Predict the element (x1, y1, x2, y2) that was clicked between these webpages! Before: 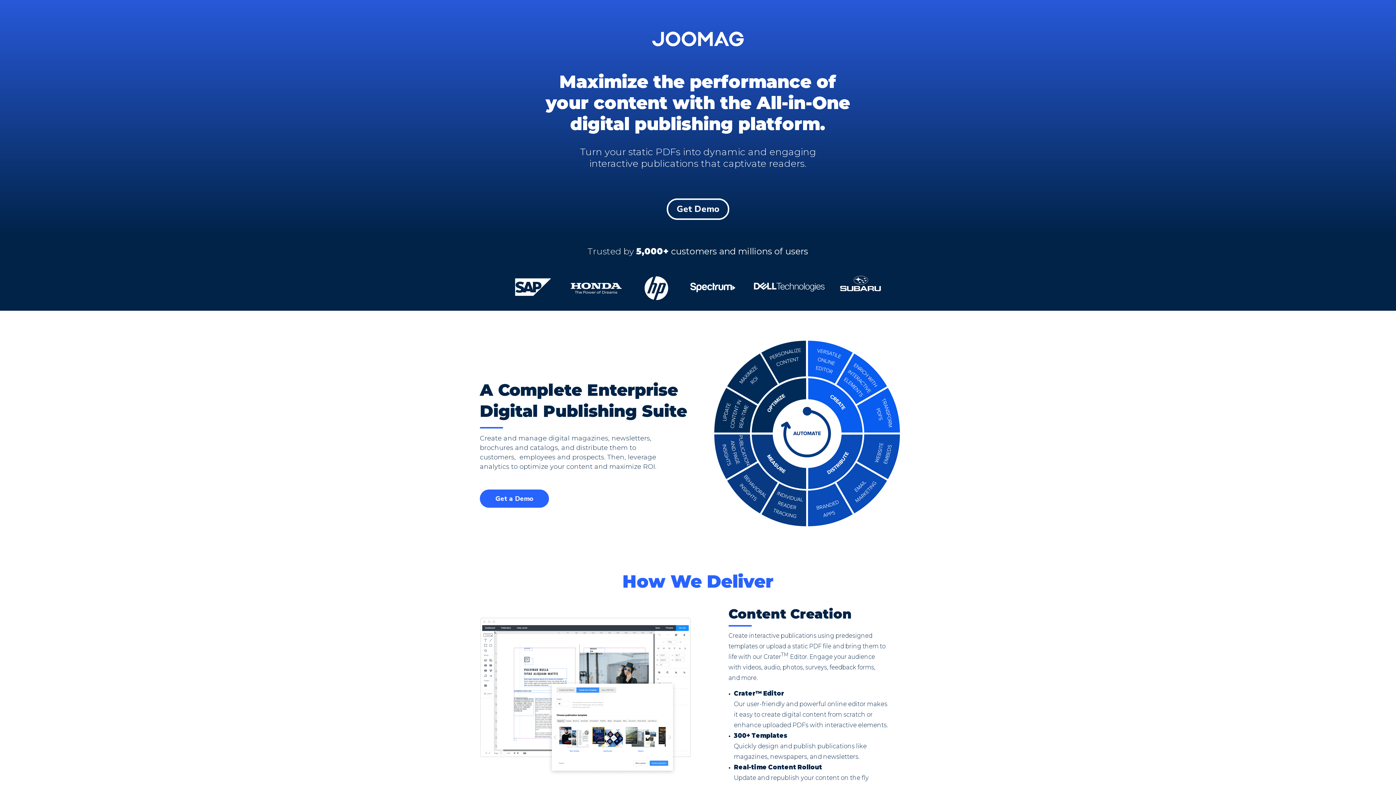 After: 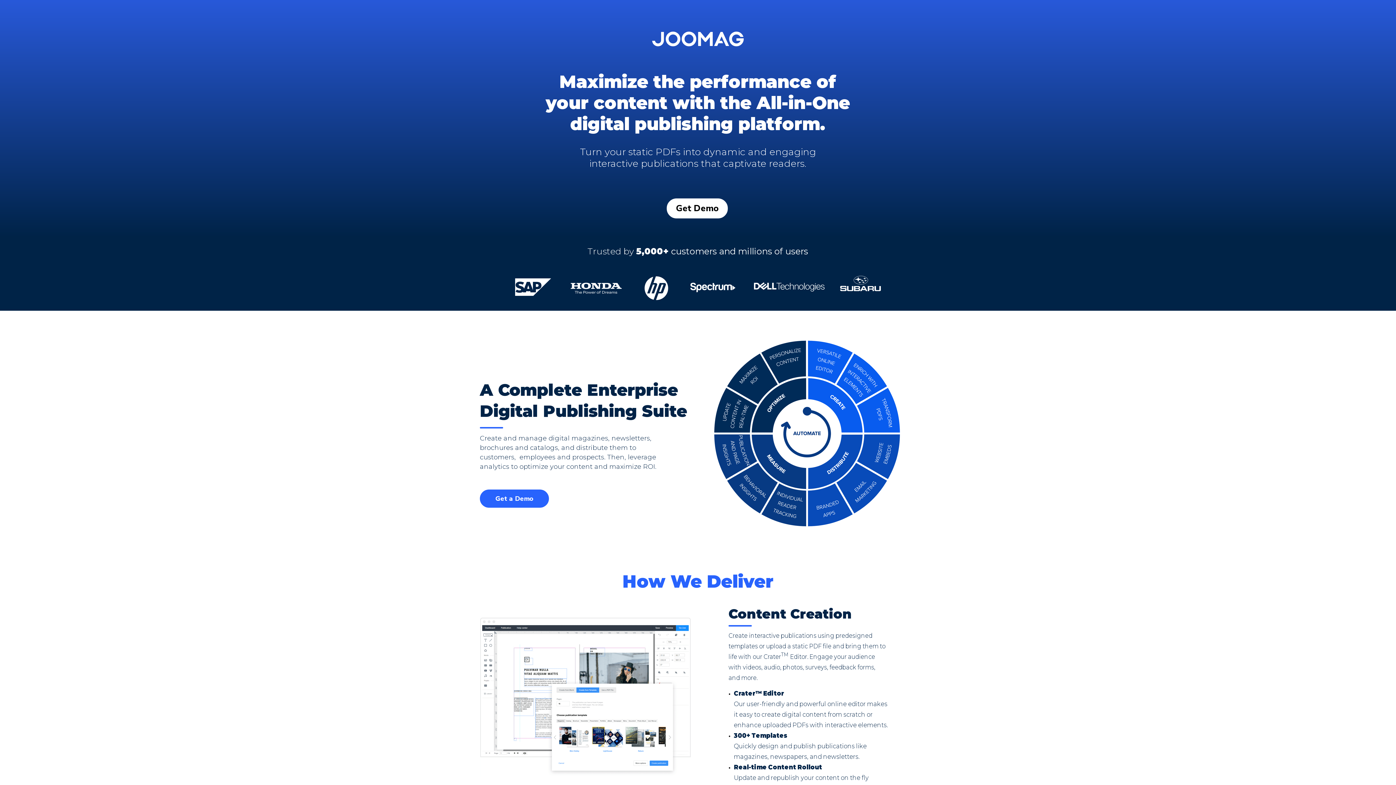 Action: bbox: (666, 198, 729, 220) label: Get Demo